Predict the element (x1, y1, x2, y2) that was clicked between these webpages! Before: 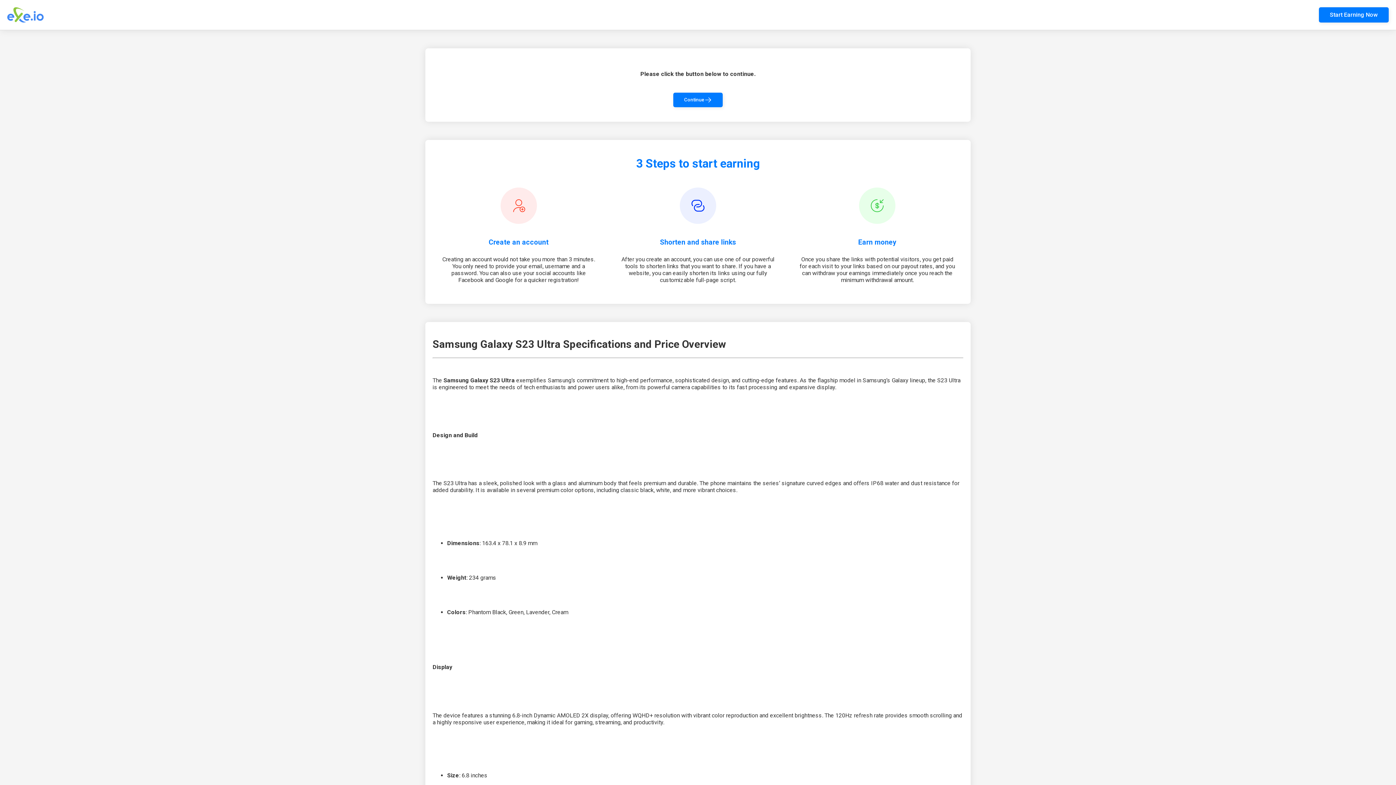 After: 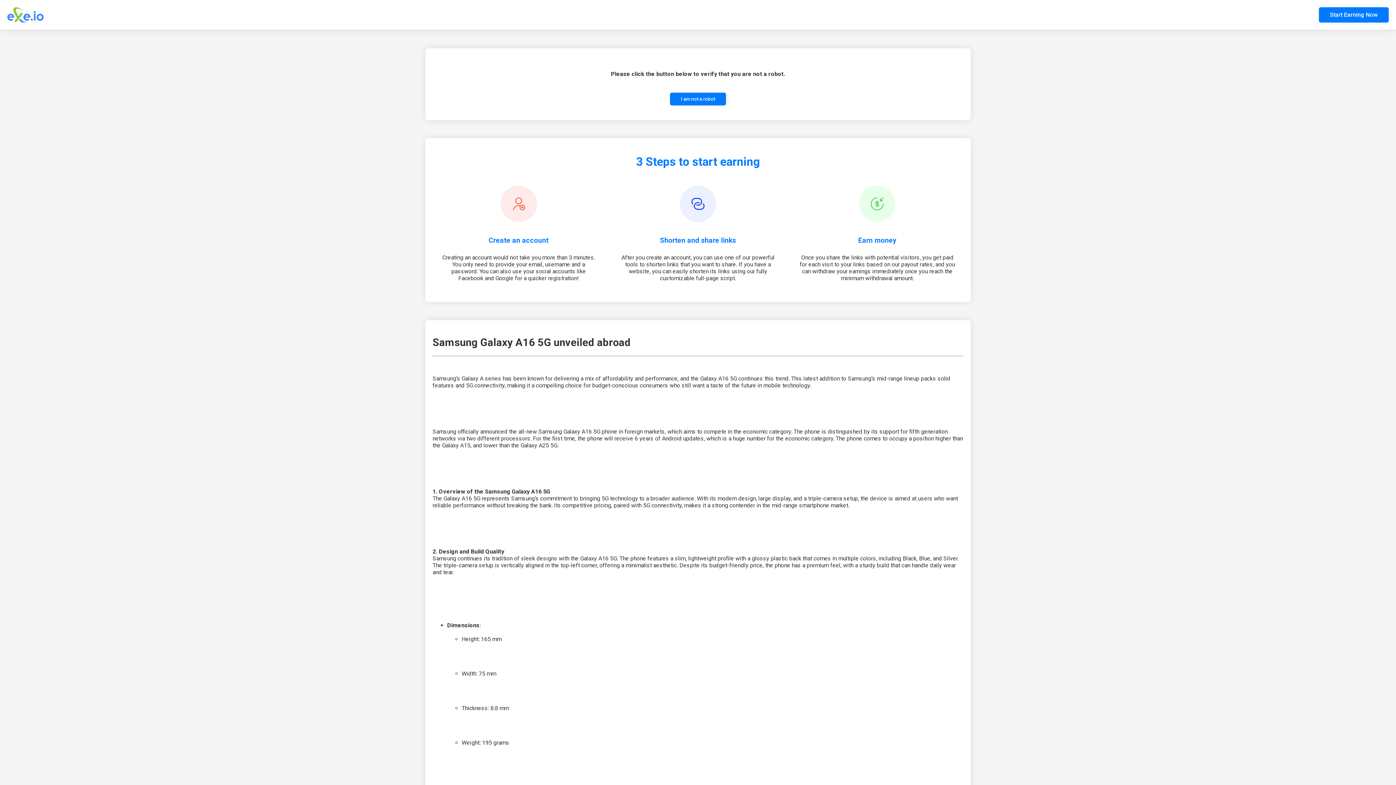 Action: label: Continue bbox: (673, 92, 722, 107)